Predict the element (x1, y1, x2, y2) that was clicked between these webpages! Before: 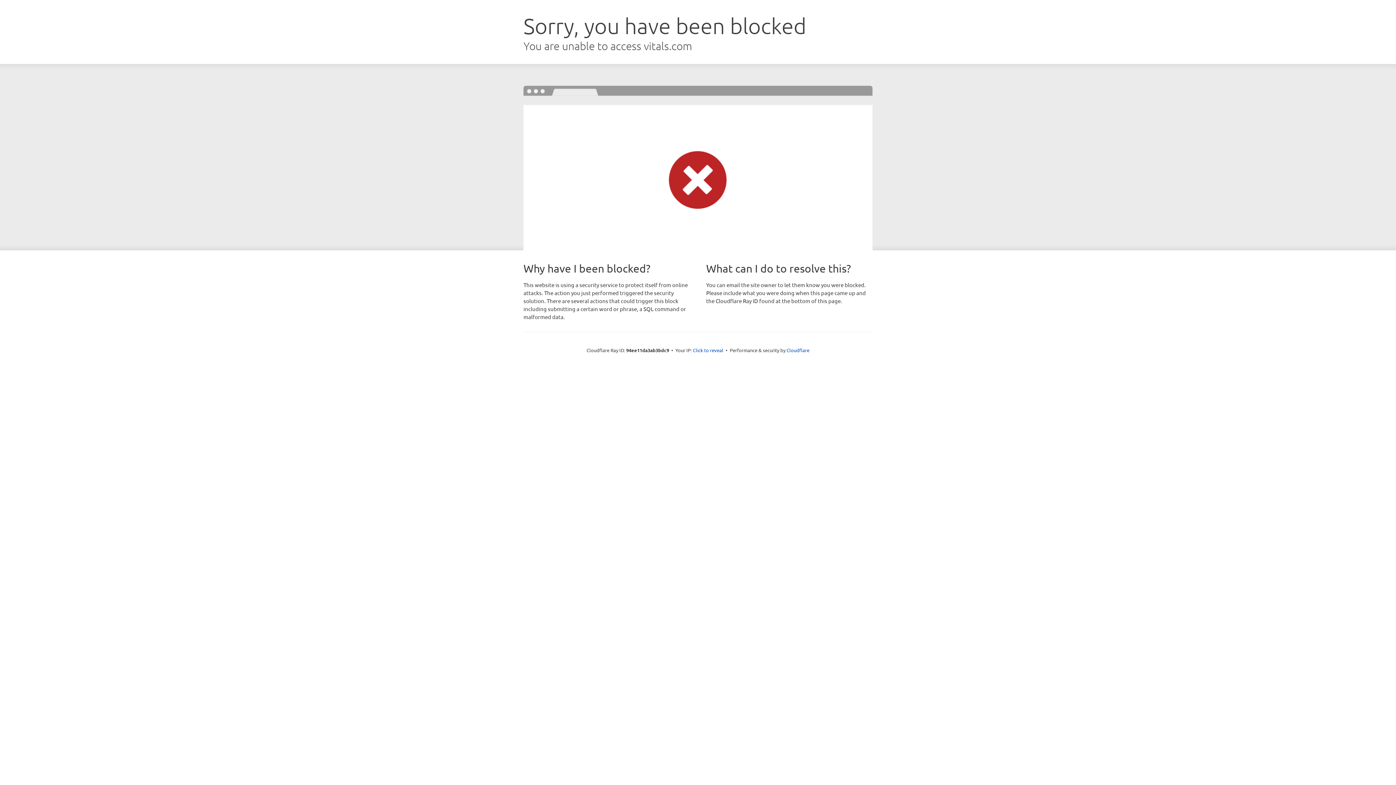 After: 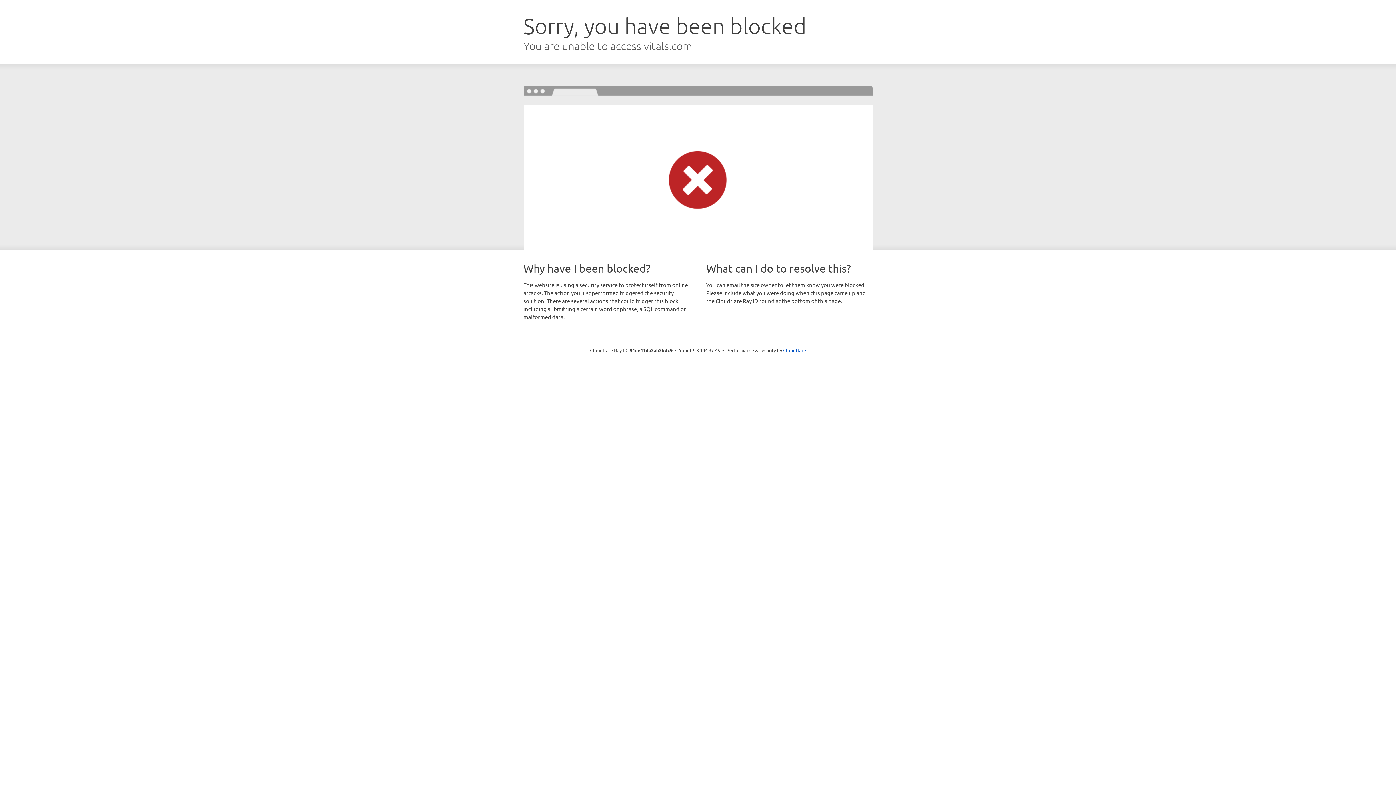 Action: label: Click to reveal bbox: (693, 346, 723, 353)